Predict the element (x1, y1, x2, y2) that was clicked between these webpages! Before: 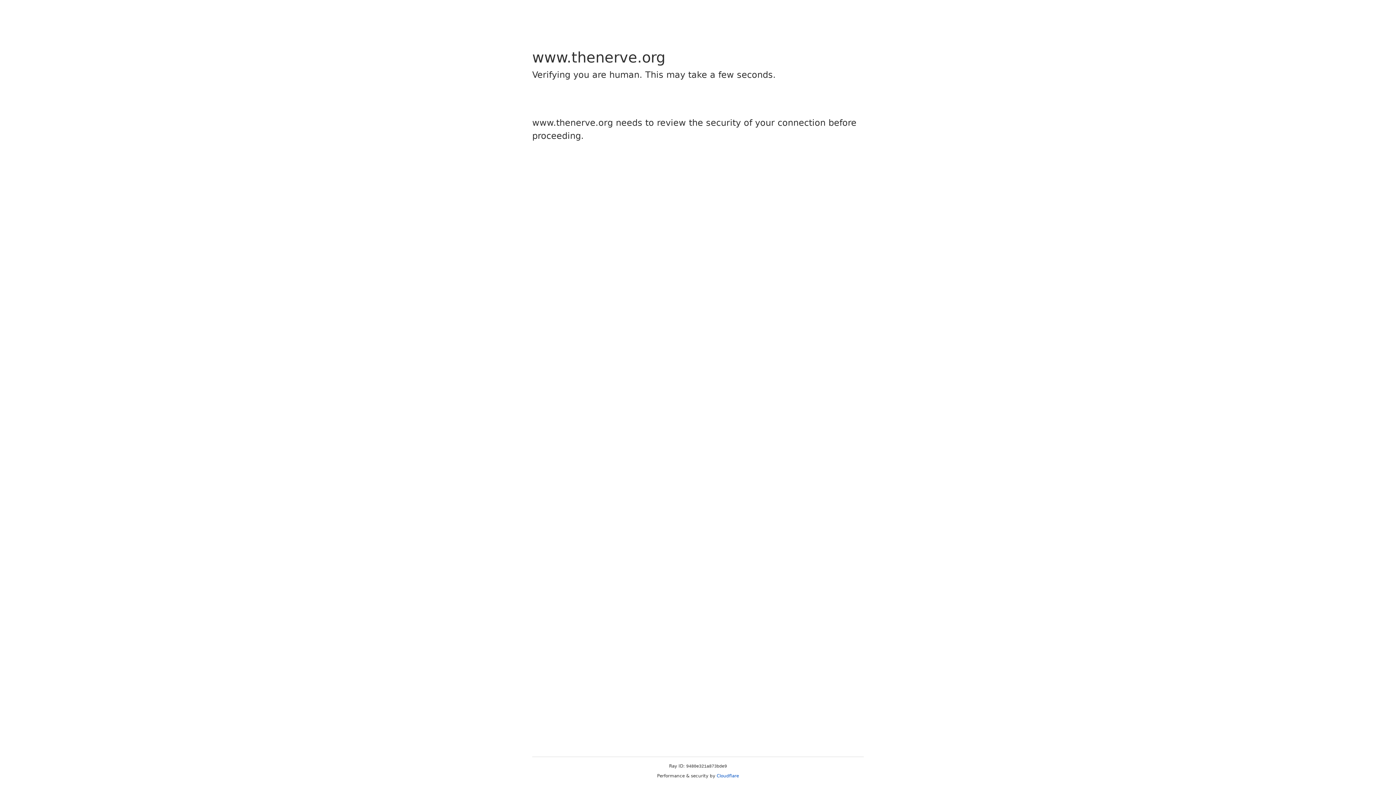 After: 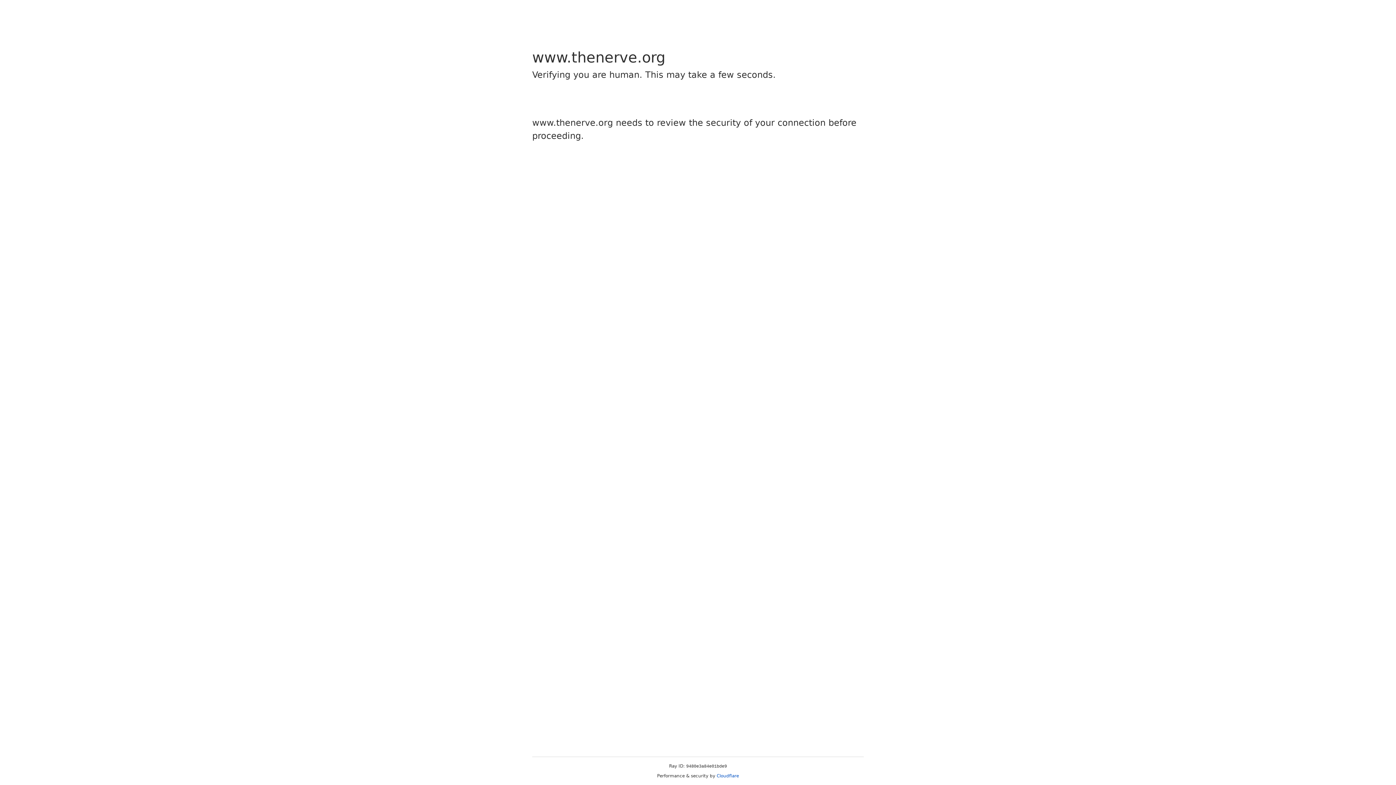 Action: label: Cloudflare bbox: (716, 773, 739, 778)